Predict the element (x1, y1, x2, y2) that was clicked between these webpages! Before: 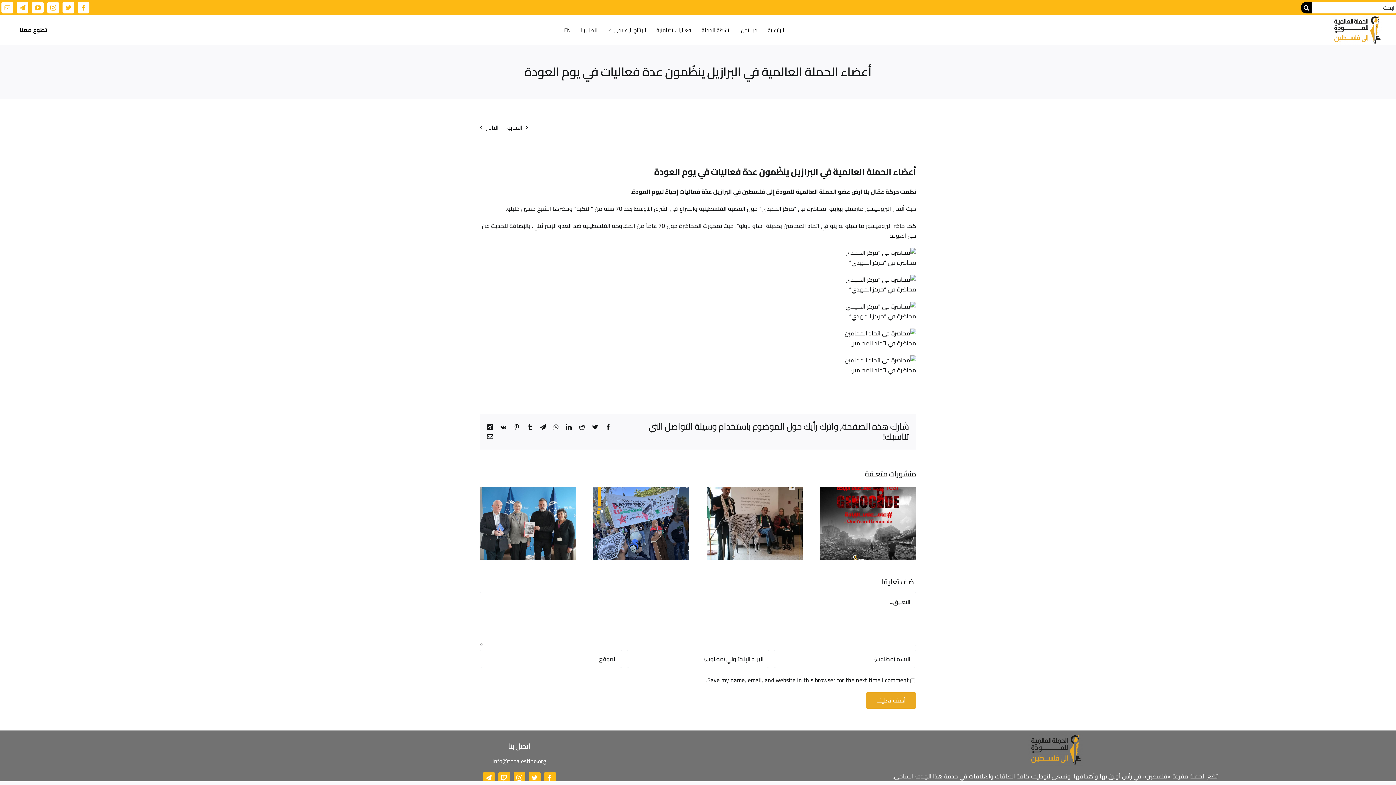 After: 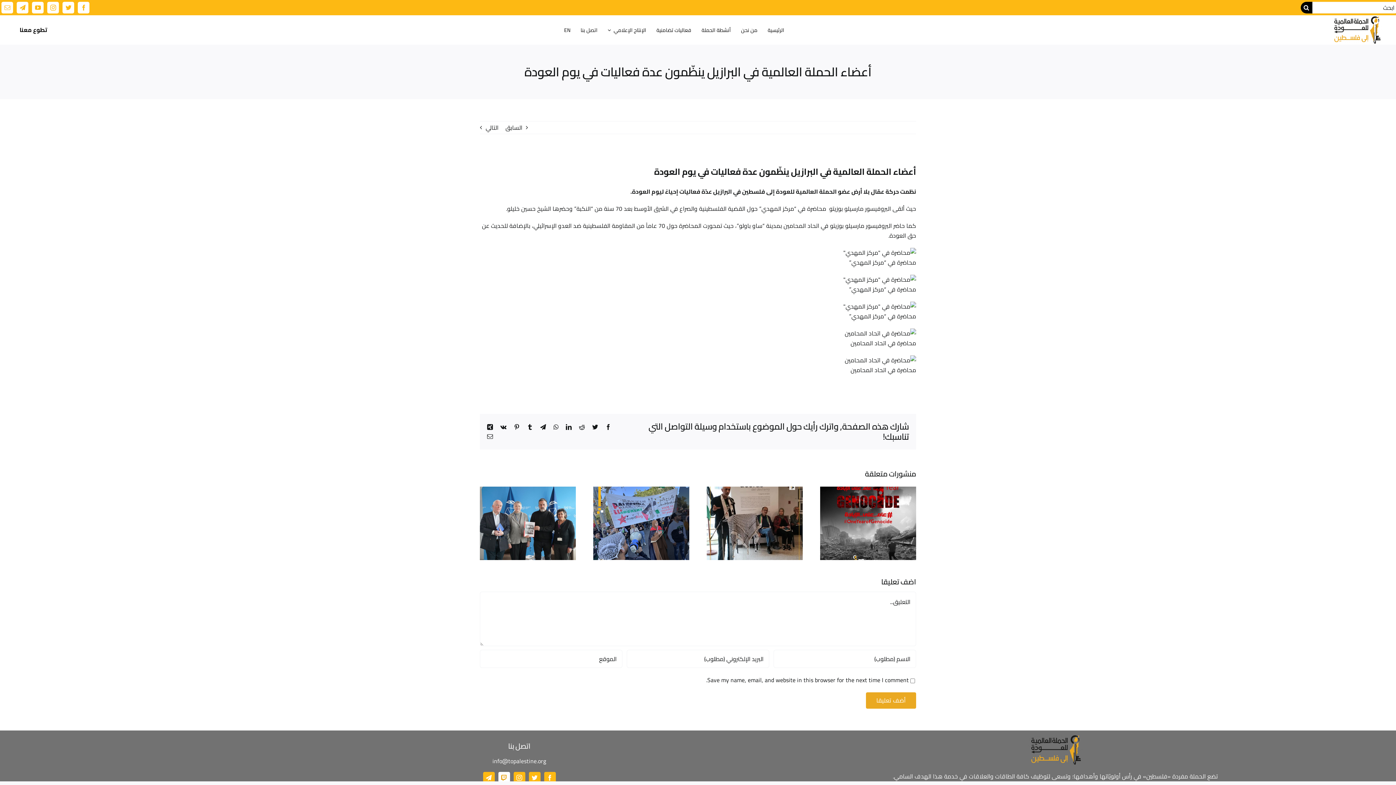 Action: label: twitch bbox: (498, 772, 510, 783)